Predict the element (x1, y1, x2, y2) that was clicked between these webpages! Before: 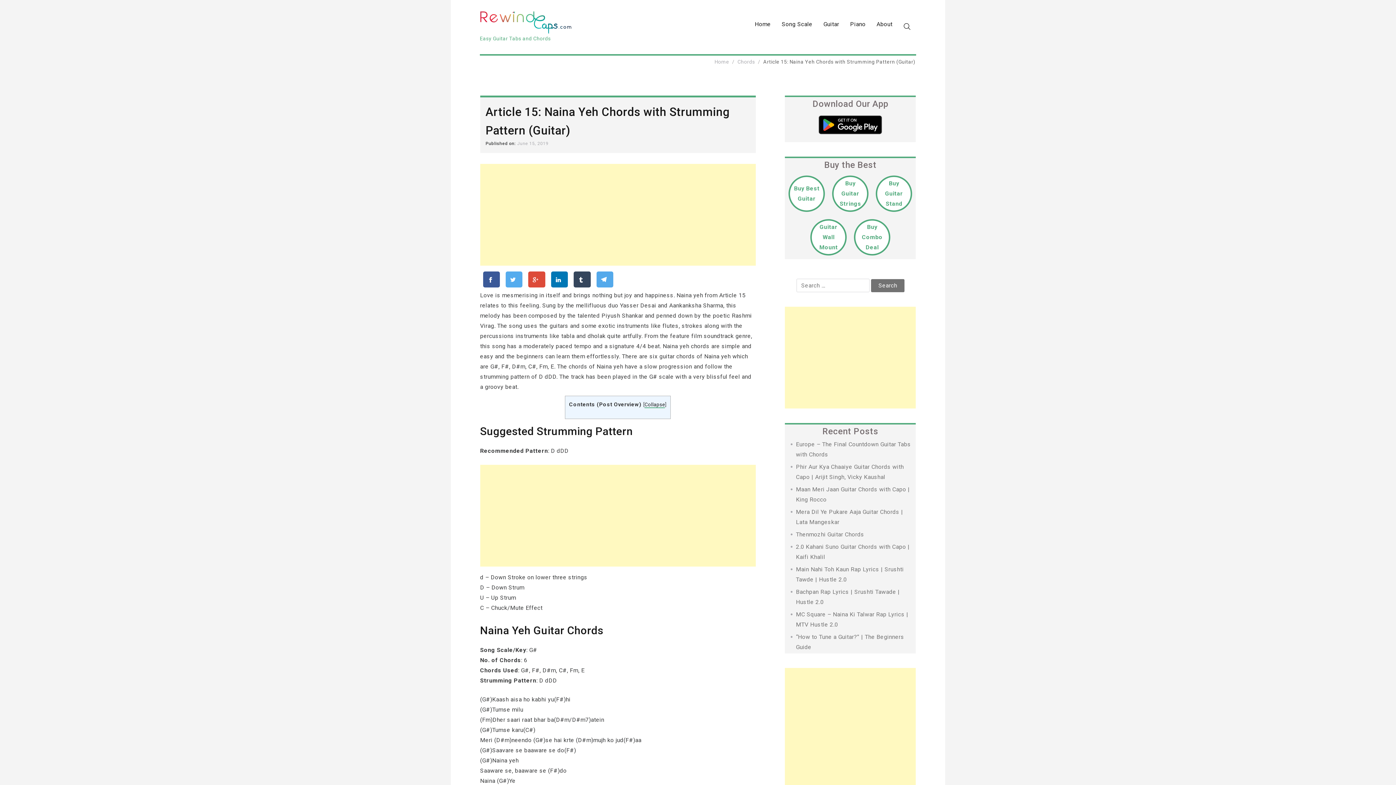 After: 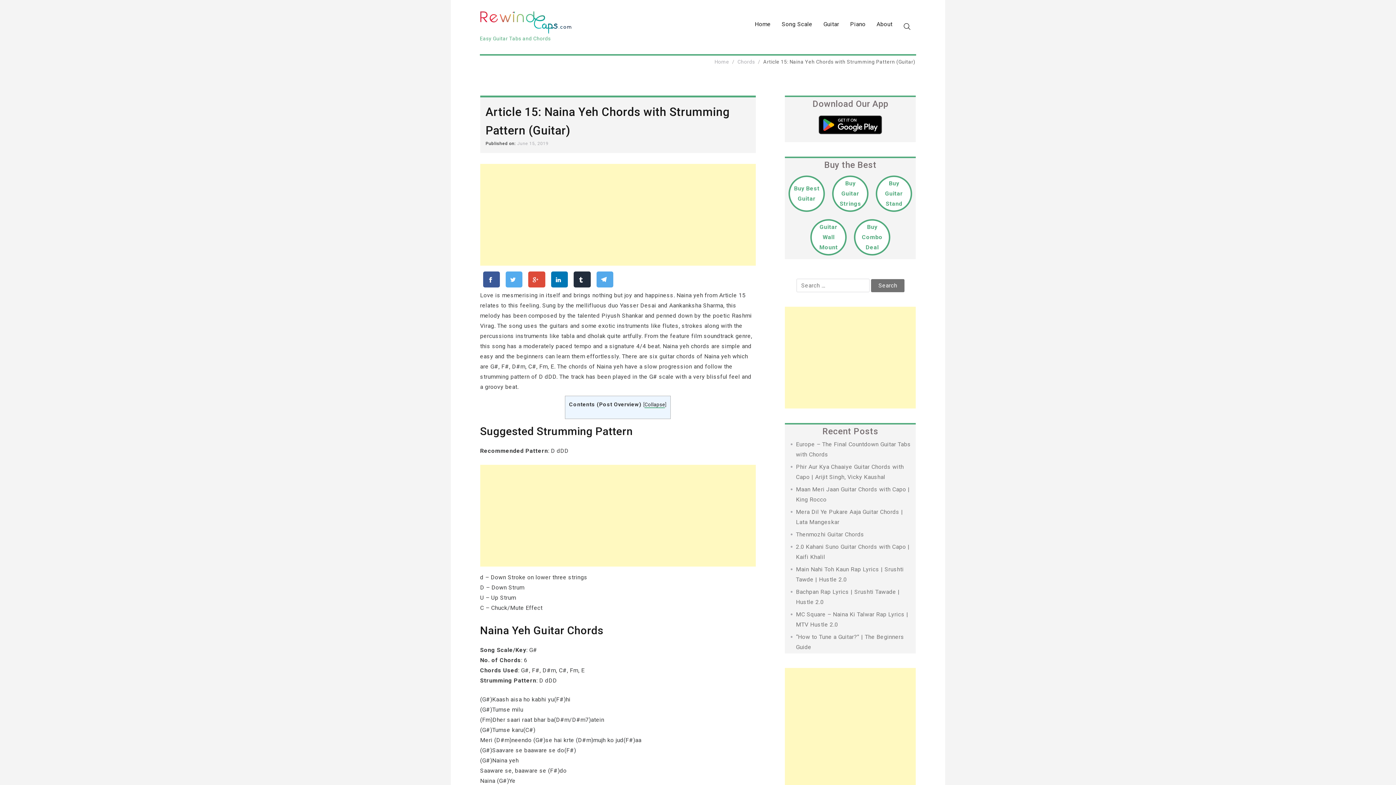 Action: bbox: (573, 271, 590, 287)